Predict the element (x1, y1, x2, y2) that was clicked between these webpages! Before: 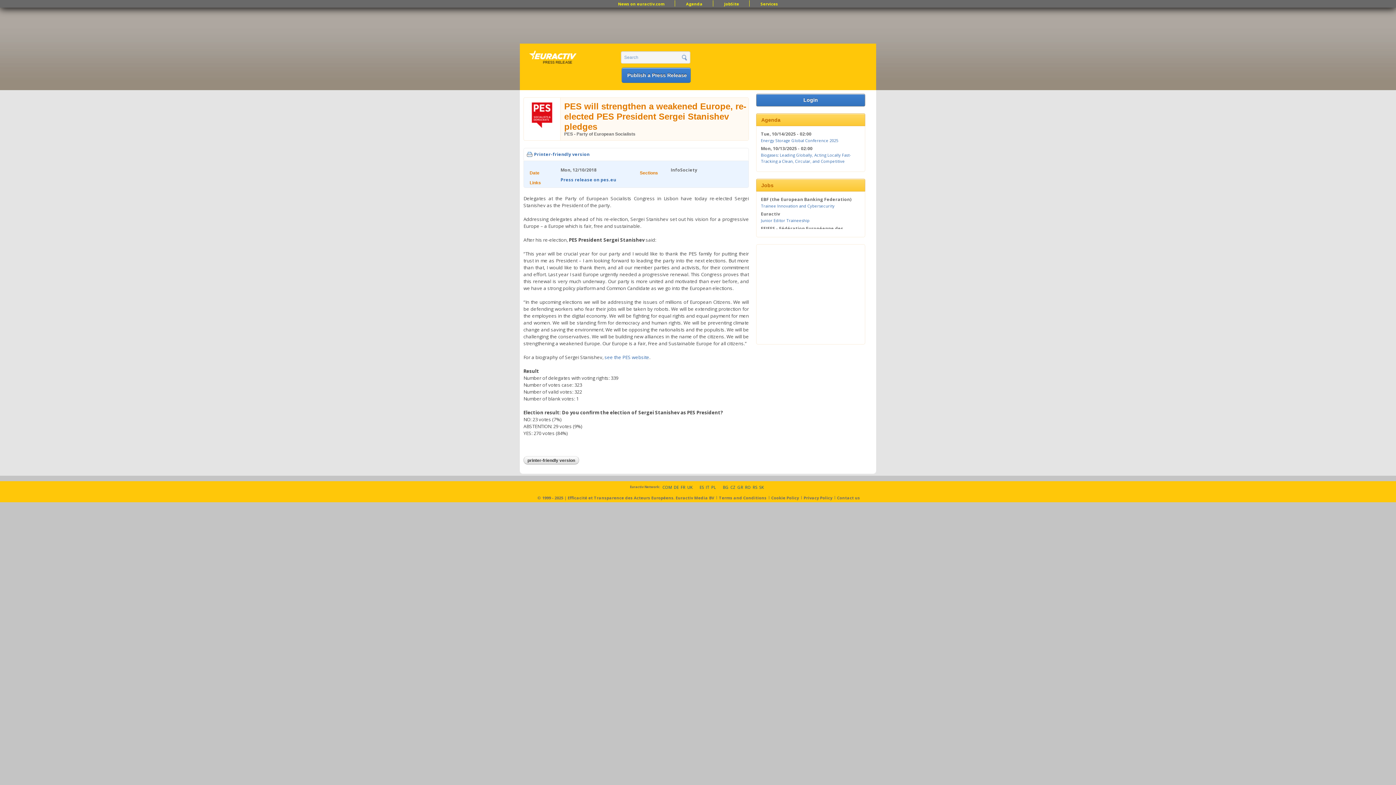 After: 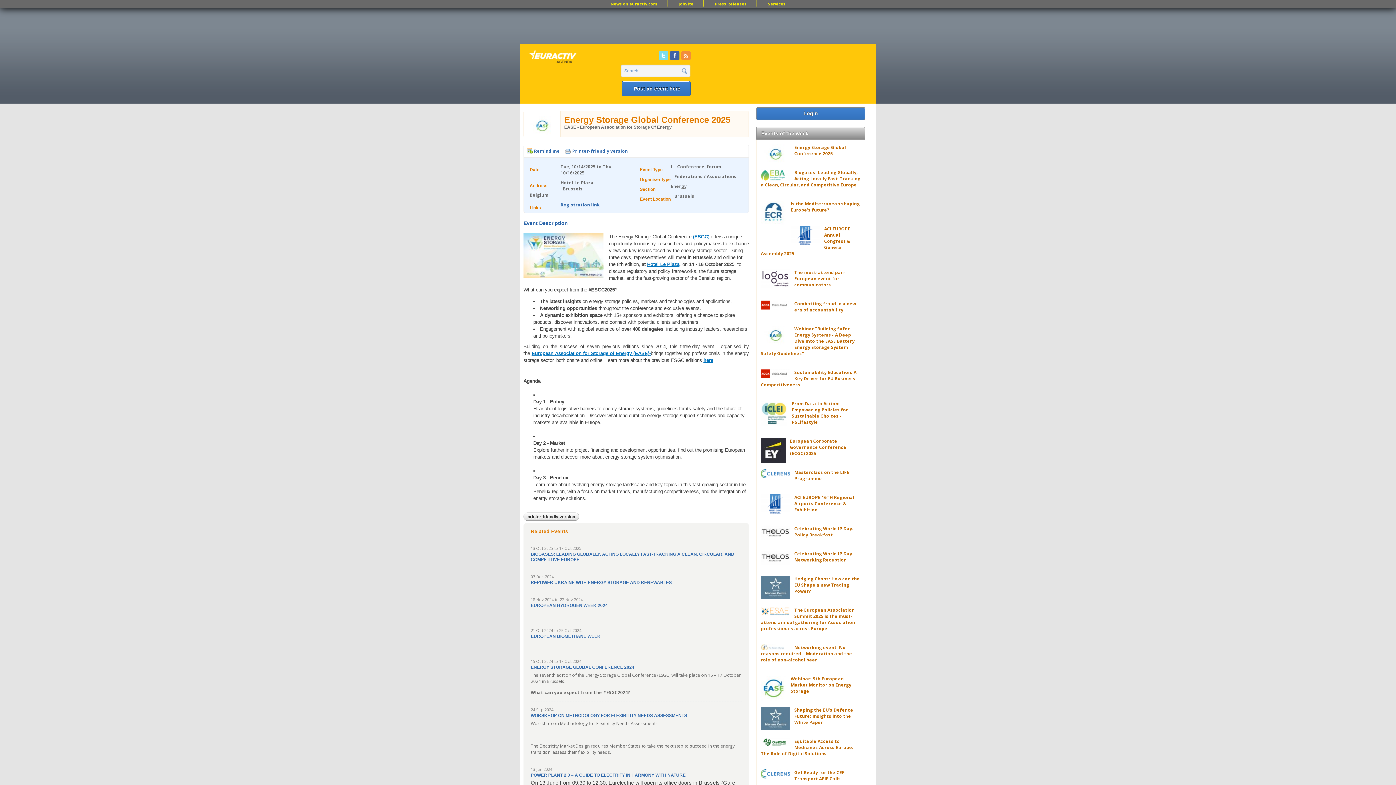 Action: bbox: (761, 137, 838, 143) label: Energy Storage Global Conference 2025